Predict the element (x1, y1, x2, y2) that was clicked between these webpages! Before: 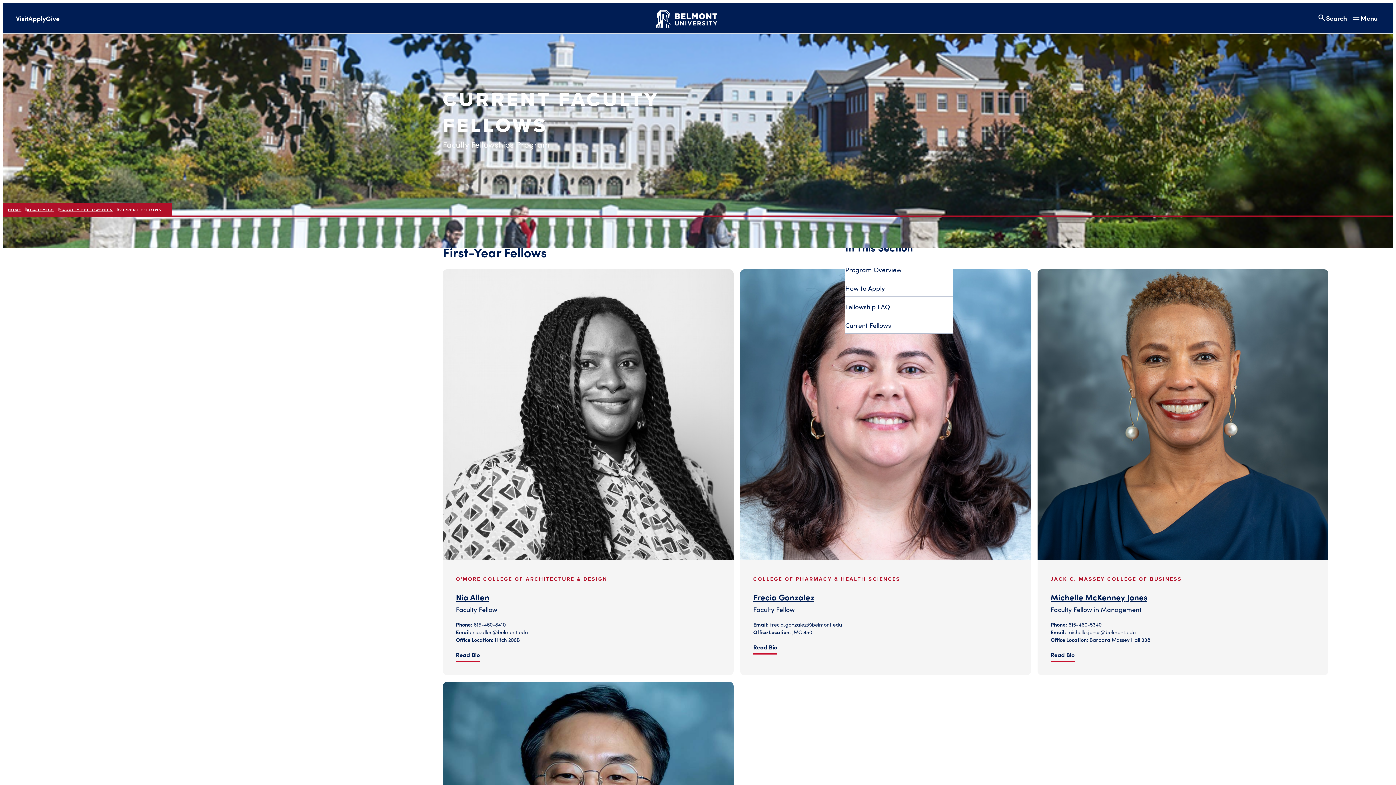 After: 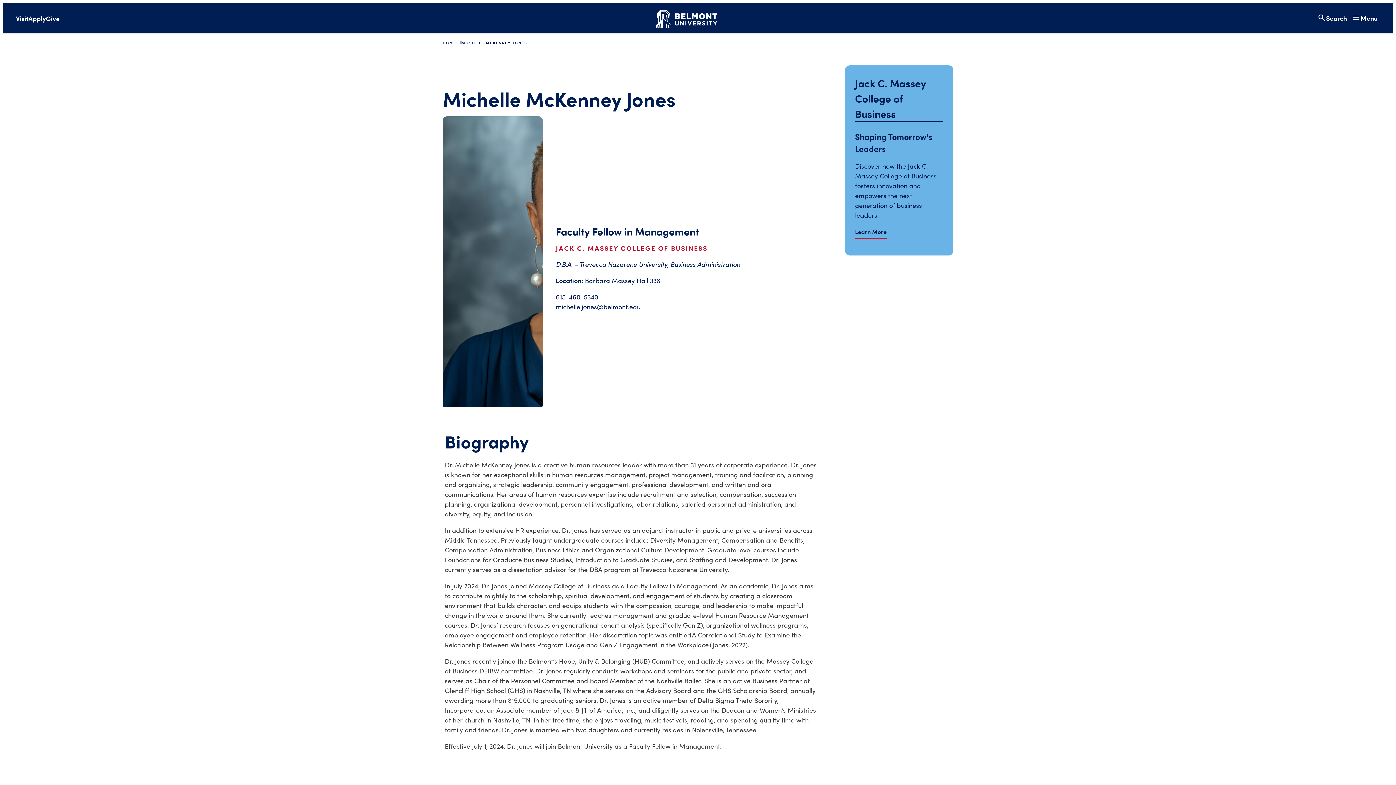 Action: label: Read Bio bbox: (1050, 650, 1074, 662)